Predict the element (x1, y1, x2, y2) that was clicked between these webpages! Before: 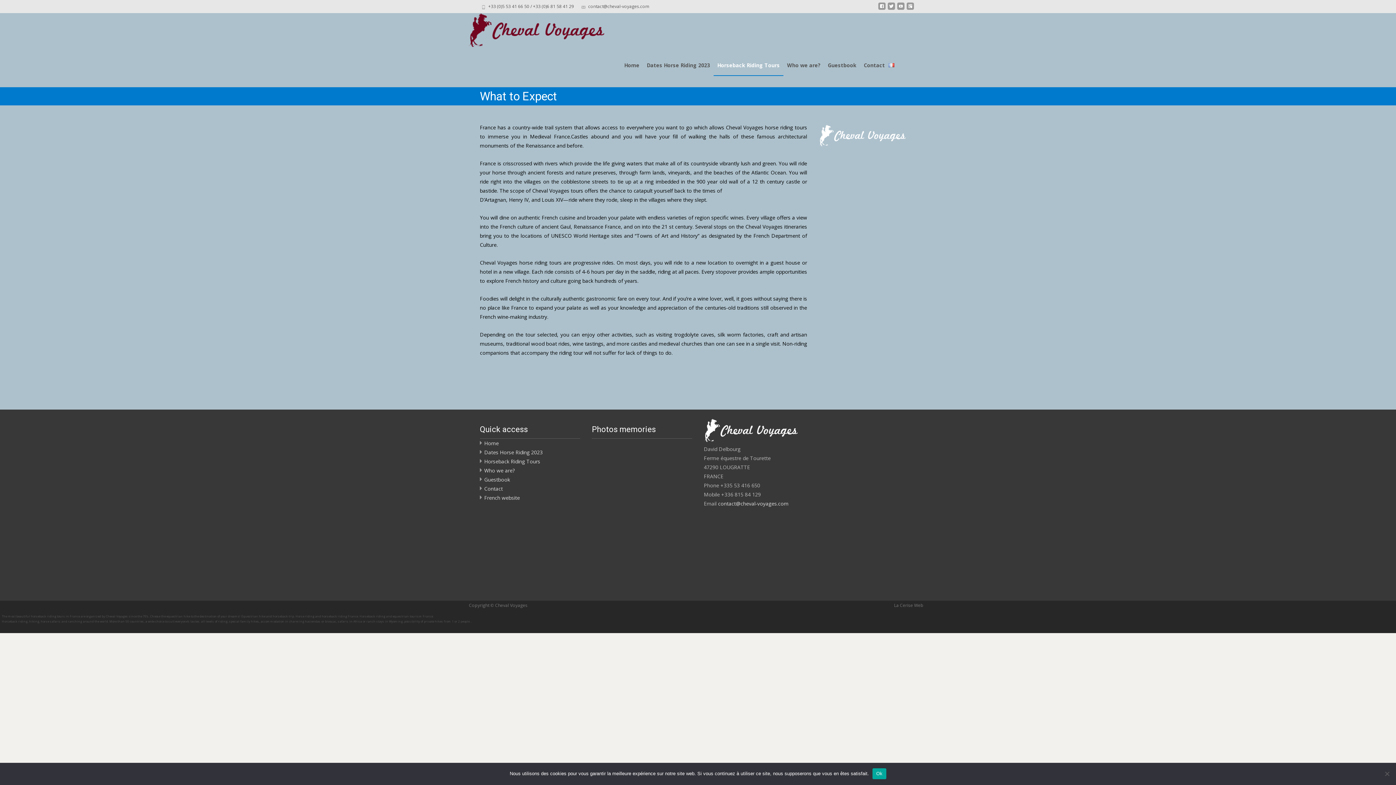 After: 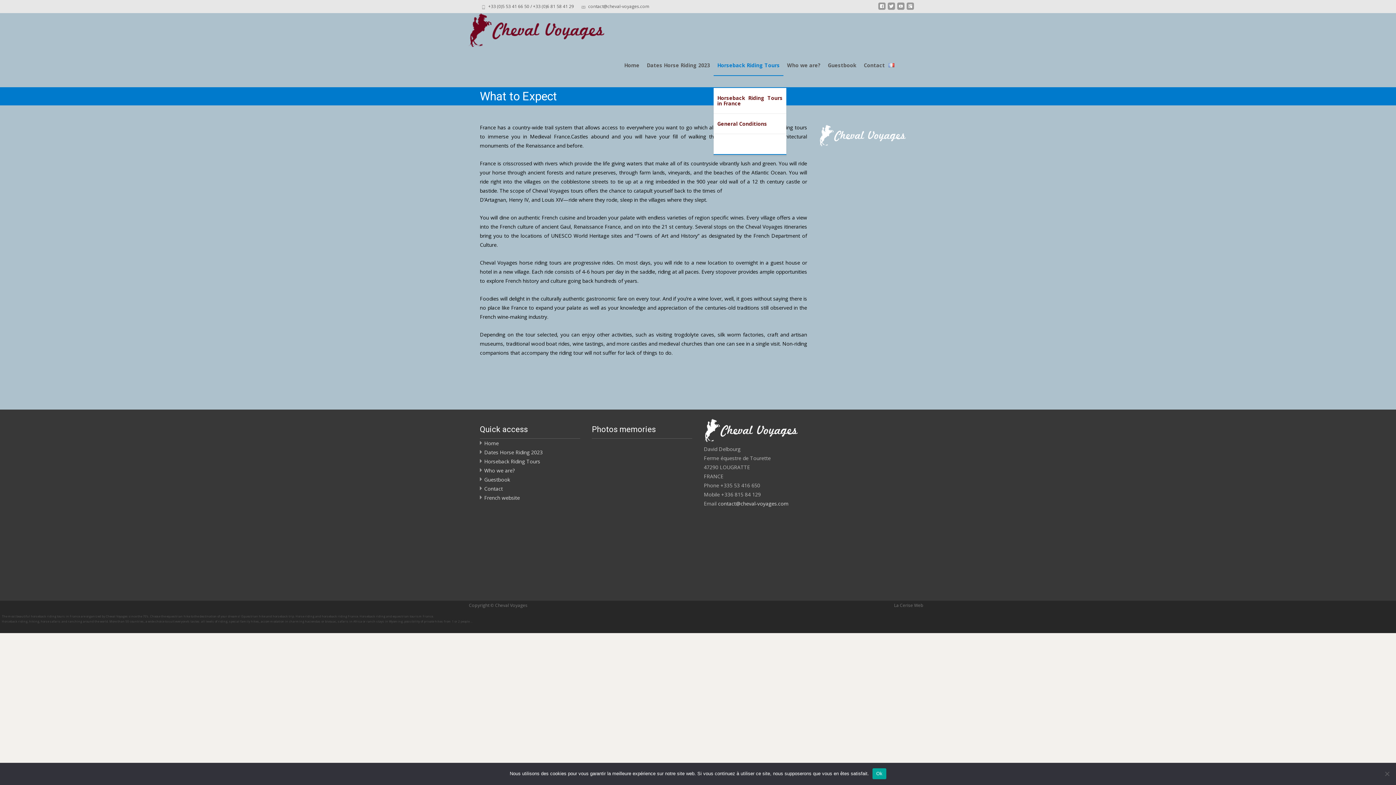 Action: bbox: (713, 55, 783, 76) label: Horseback Riding Tours